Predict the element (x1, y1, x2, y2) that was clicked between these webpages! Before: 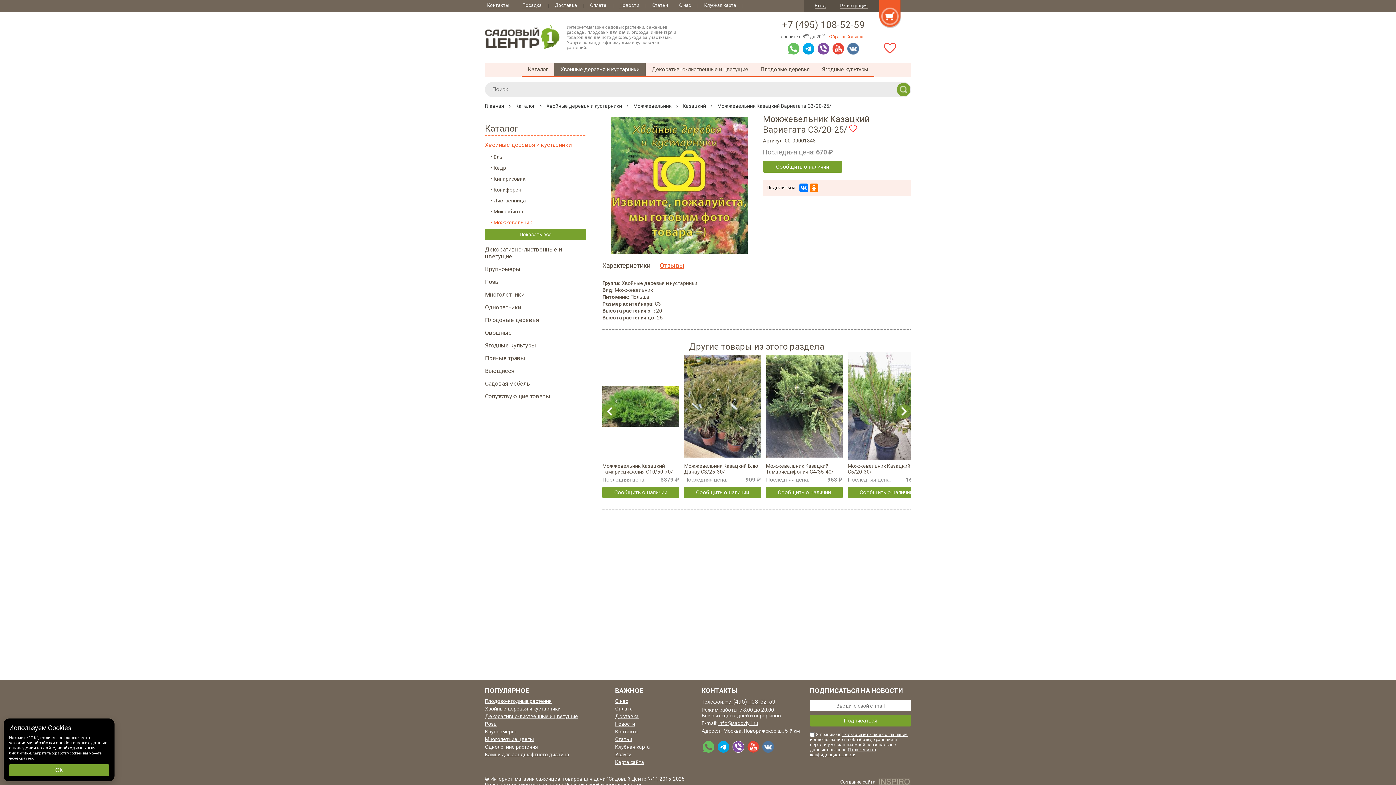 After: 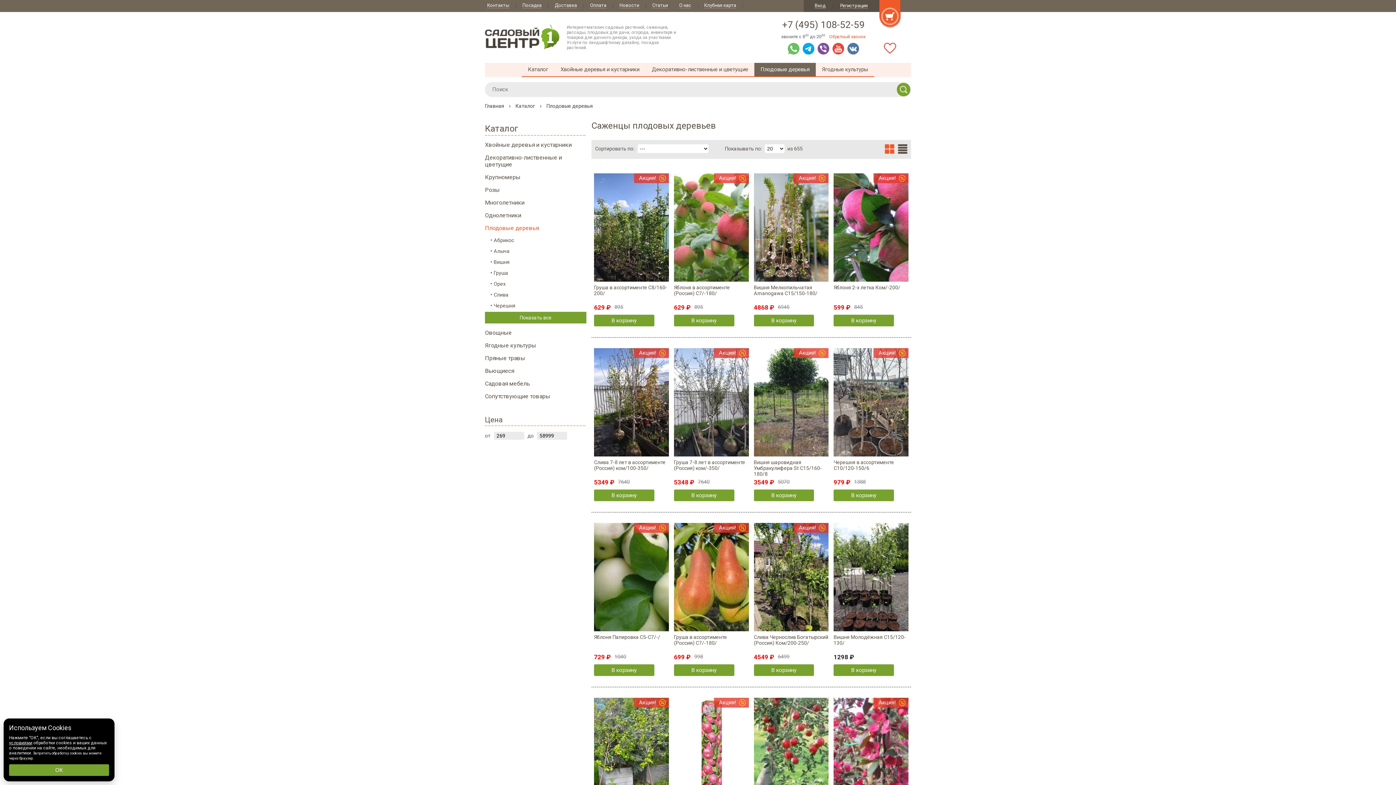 Action: bbox: (754, 62, 816, 77) label: Плодовые деревья